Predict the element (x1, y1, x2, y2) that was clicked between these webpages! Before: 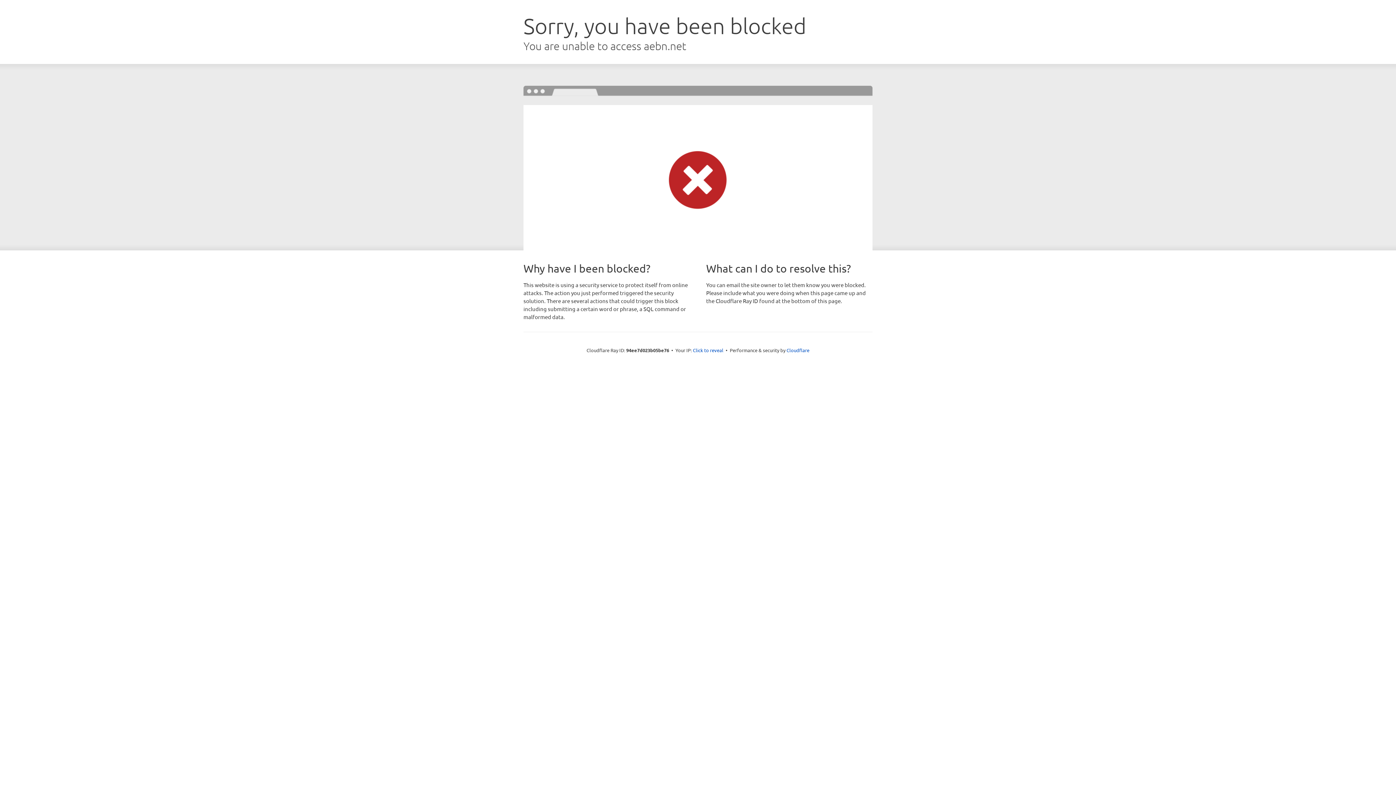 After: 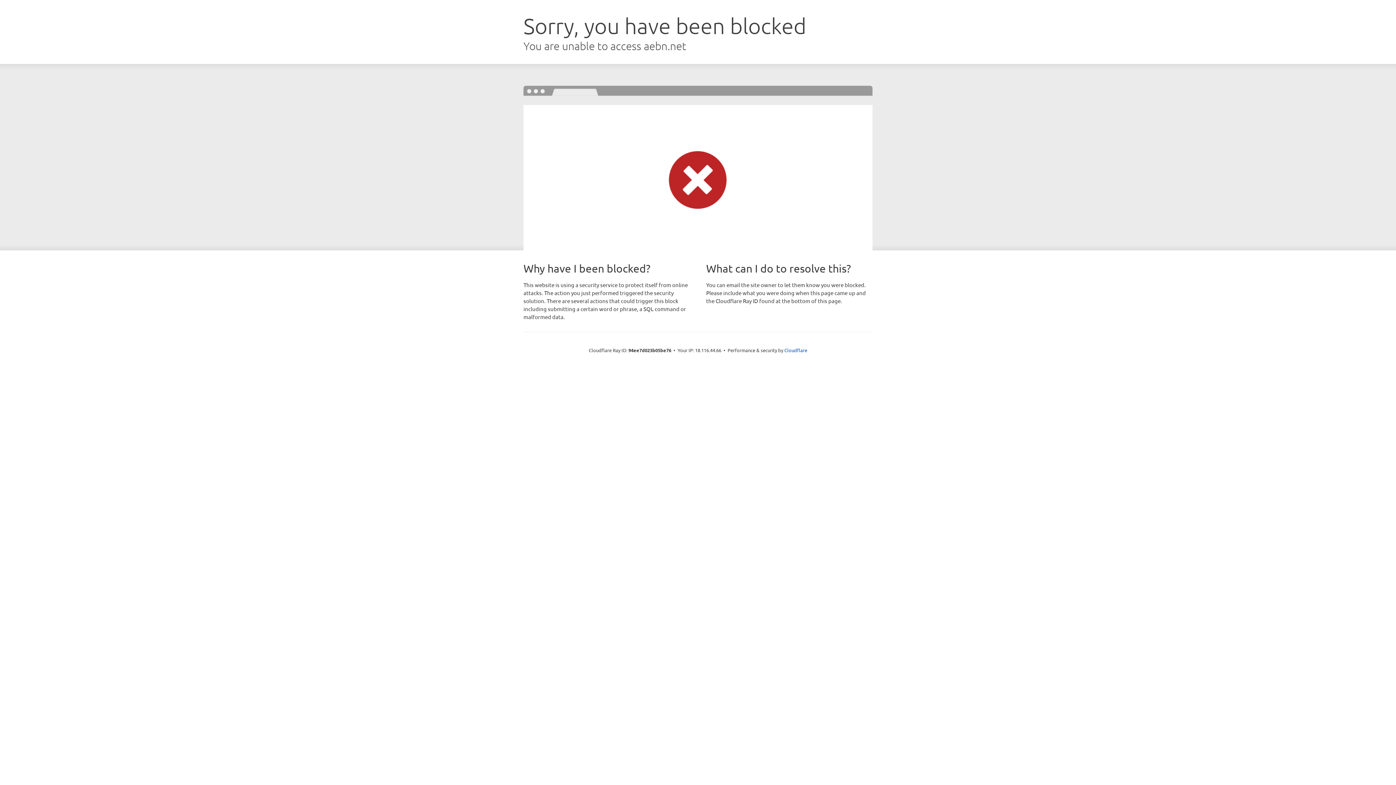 Action: bbox: (693, 346, 723, 353) label: Click to reveal